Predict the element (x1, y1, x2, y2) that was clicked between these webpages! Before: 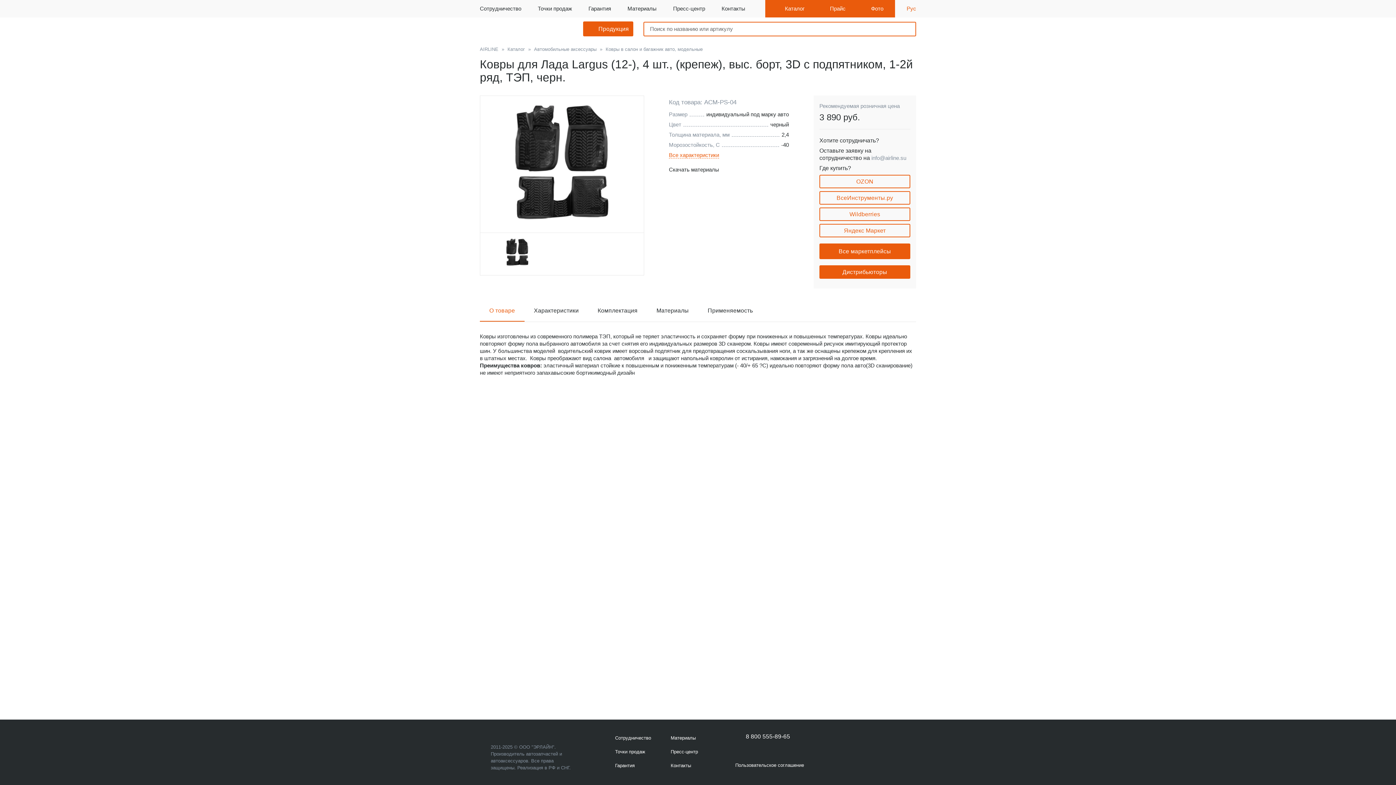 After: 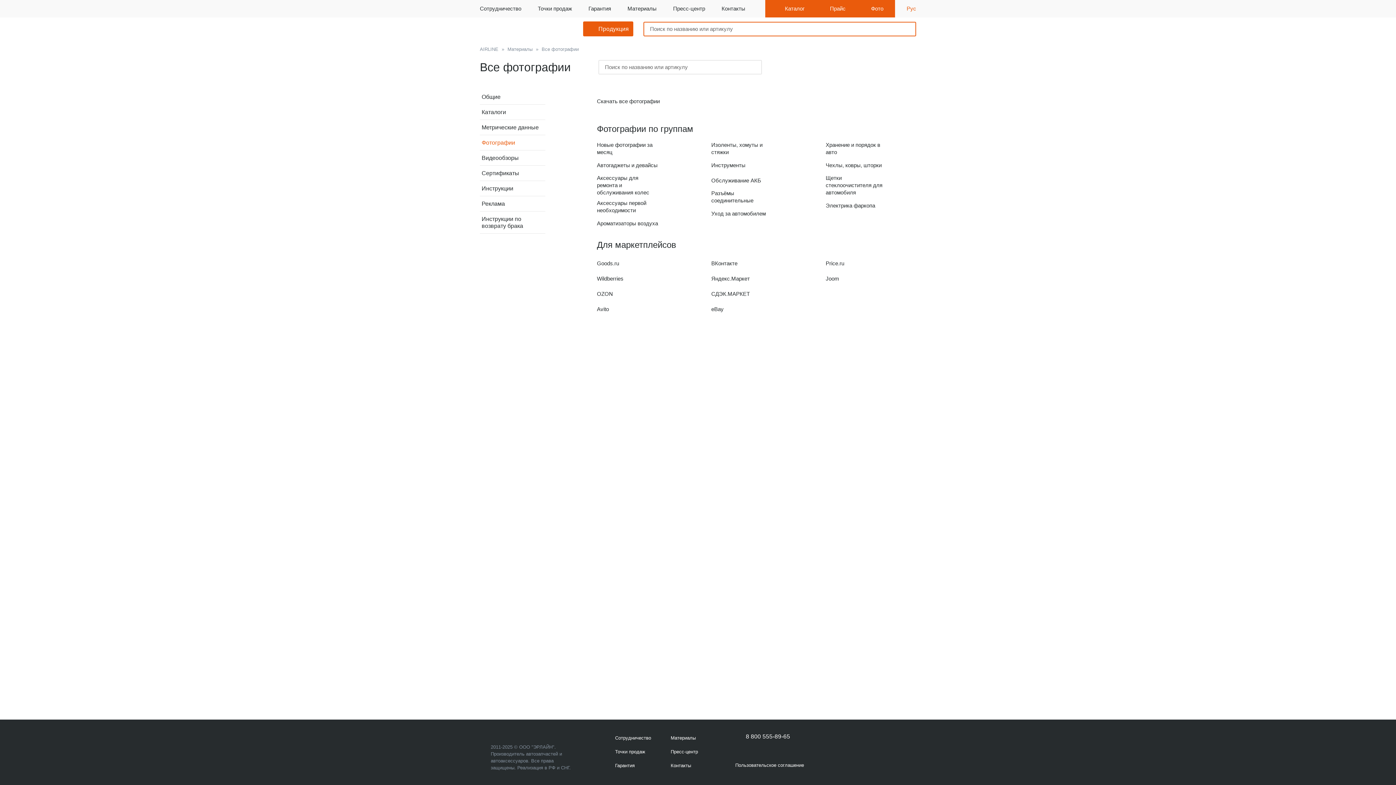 Action: bbox: (854, 0, 892, 17) label: Фото